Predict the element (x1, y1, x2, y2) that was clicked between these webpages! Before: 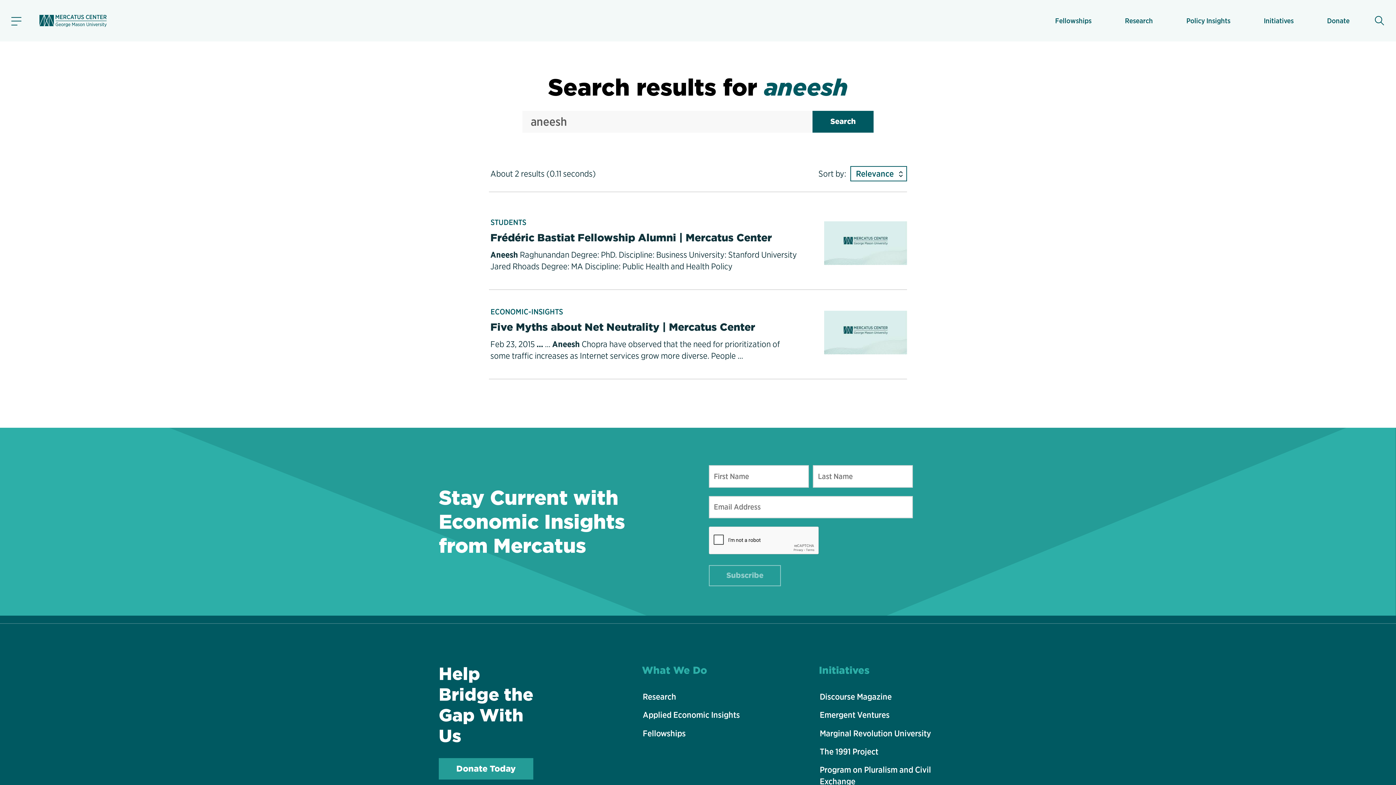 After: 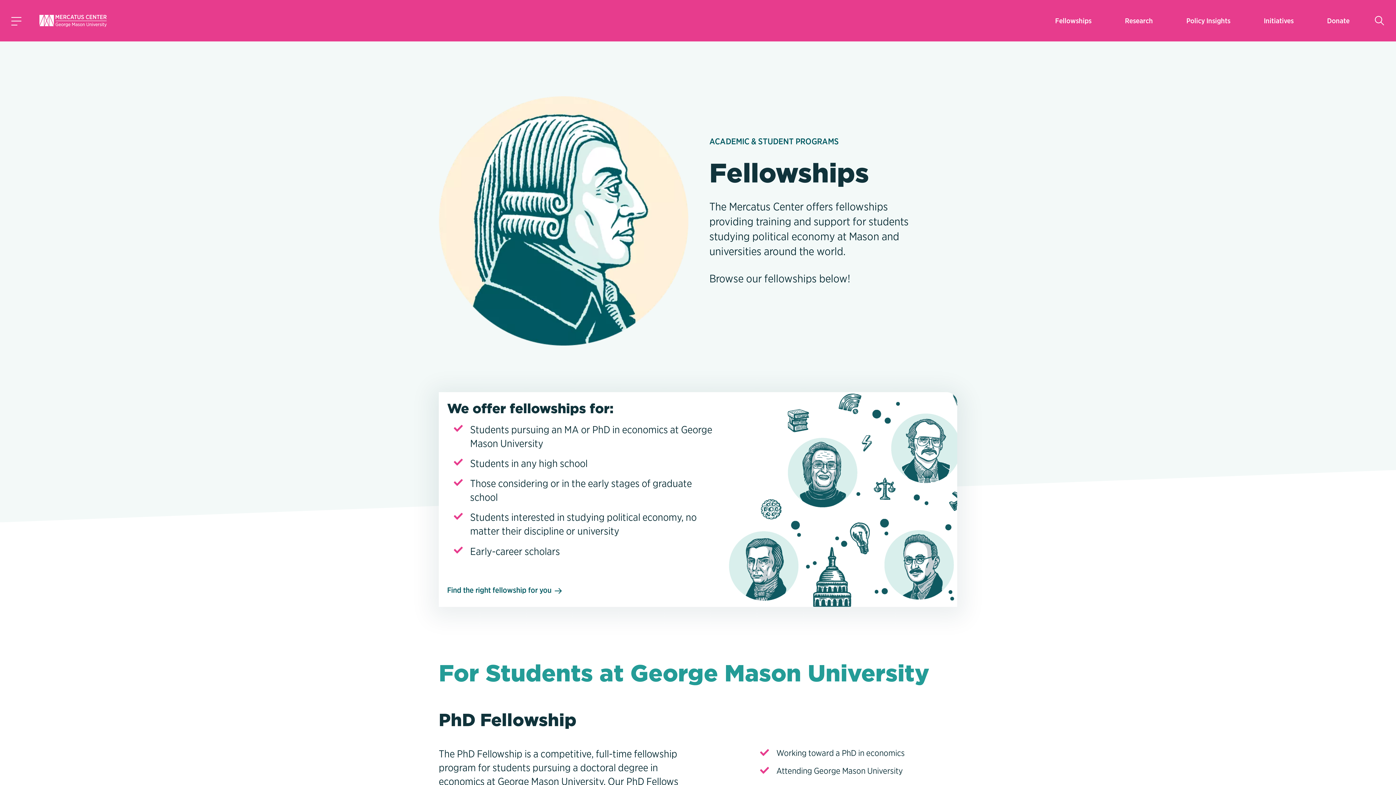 Action: bbox: (1055, 9, 1091, 31) label: Fellowships